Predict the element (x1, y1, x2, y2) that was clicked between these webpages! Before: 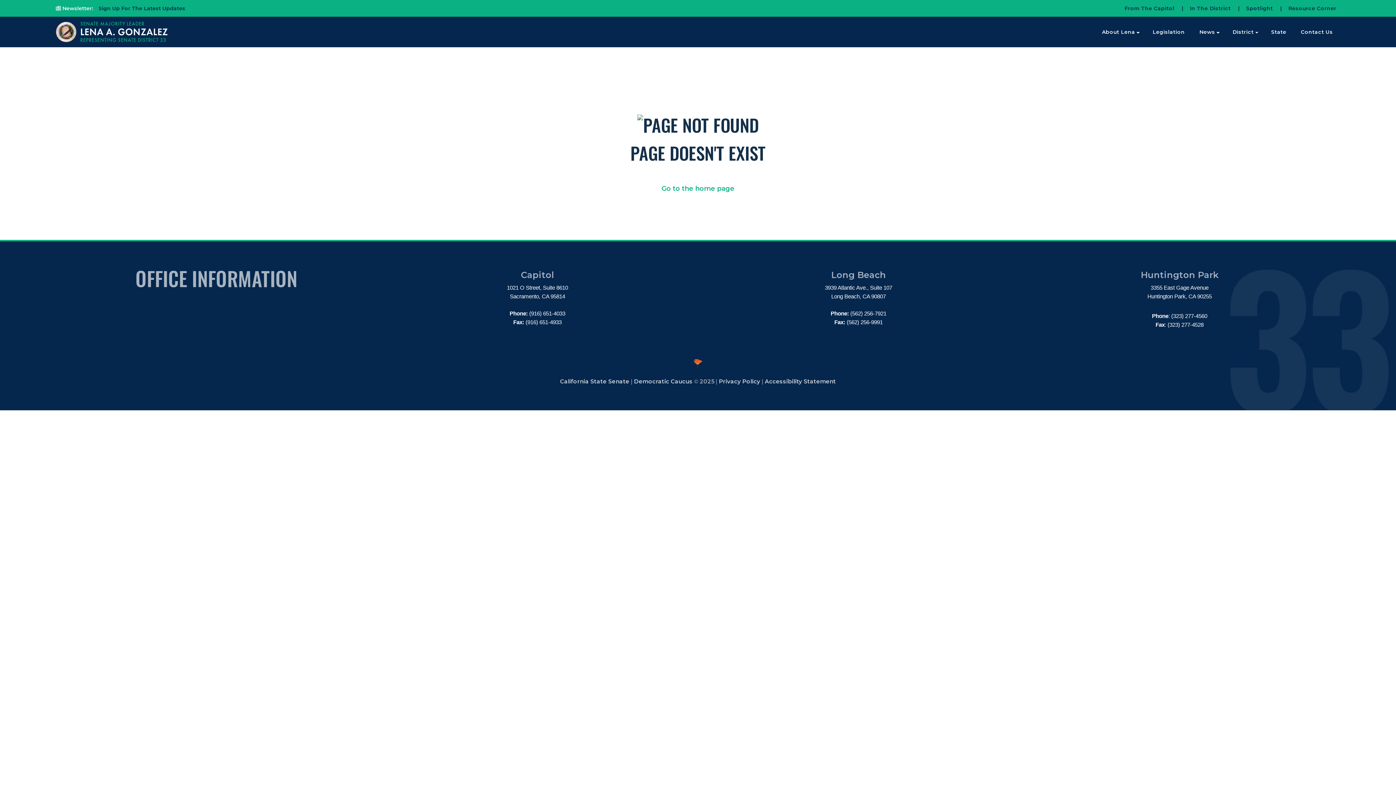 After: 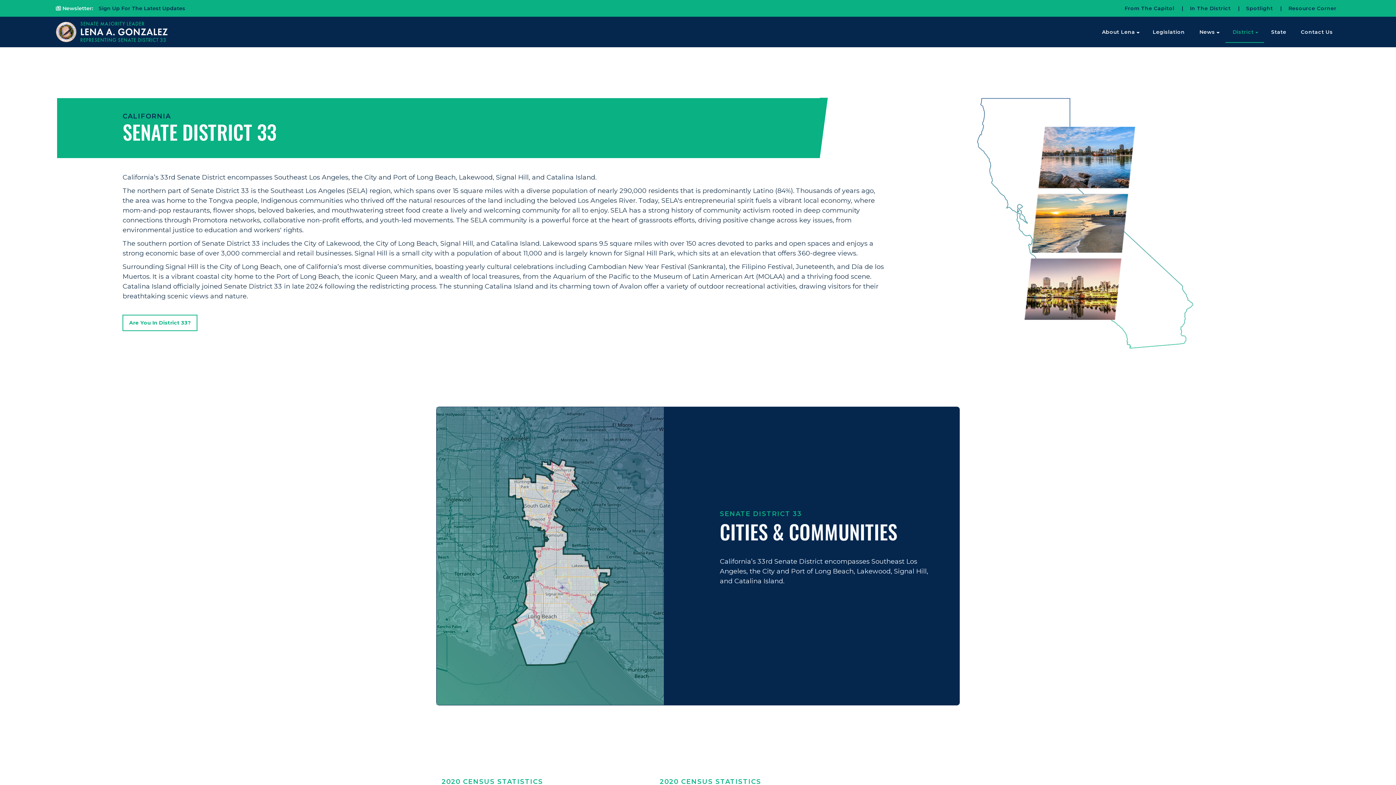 Action: bbox: (1225, 21, 1264, 42) label: District